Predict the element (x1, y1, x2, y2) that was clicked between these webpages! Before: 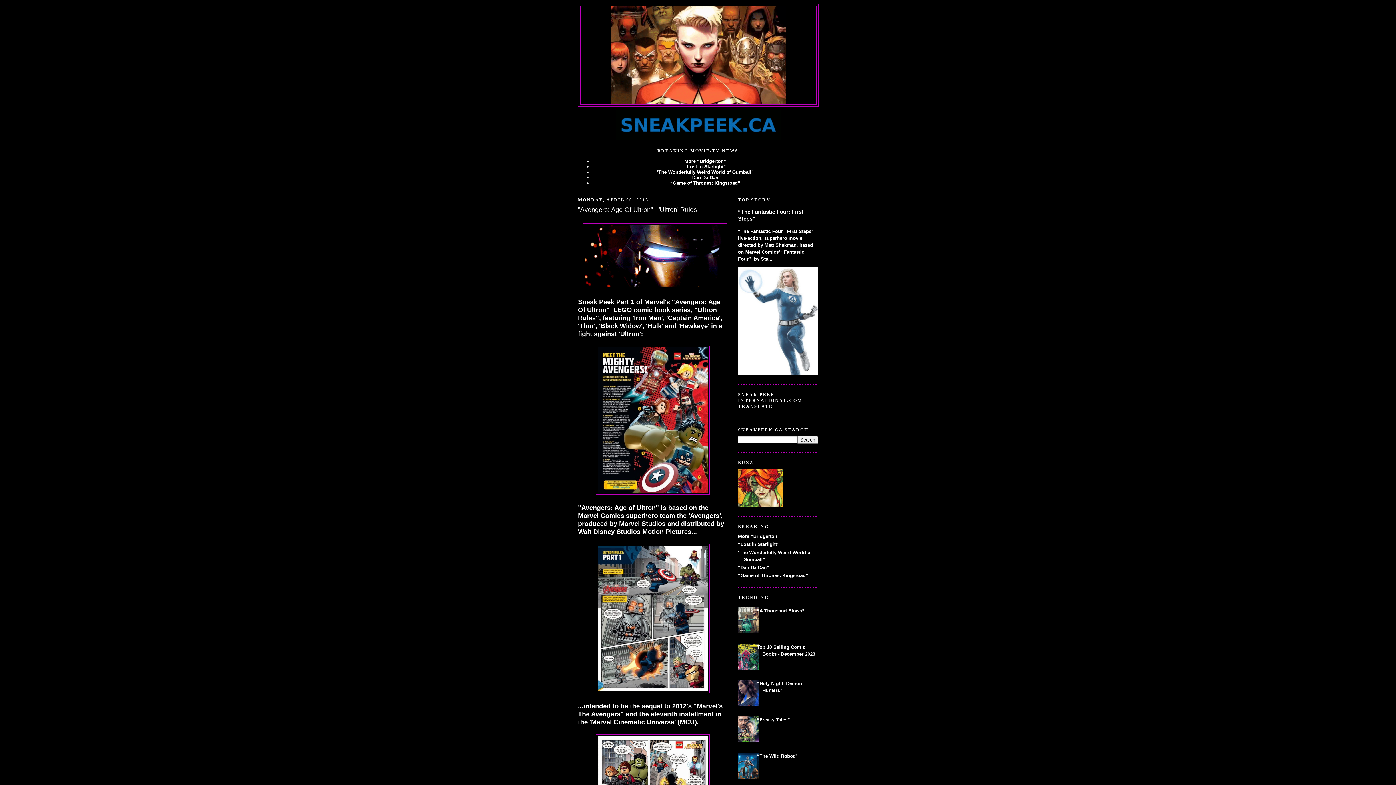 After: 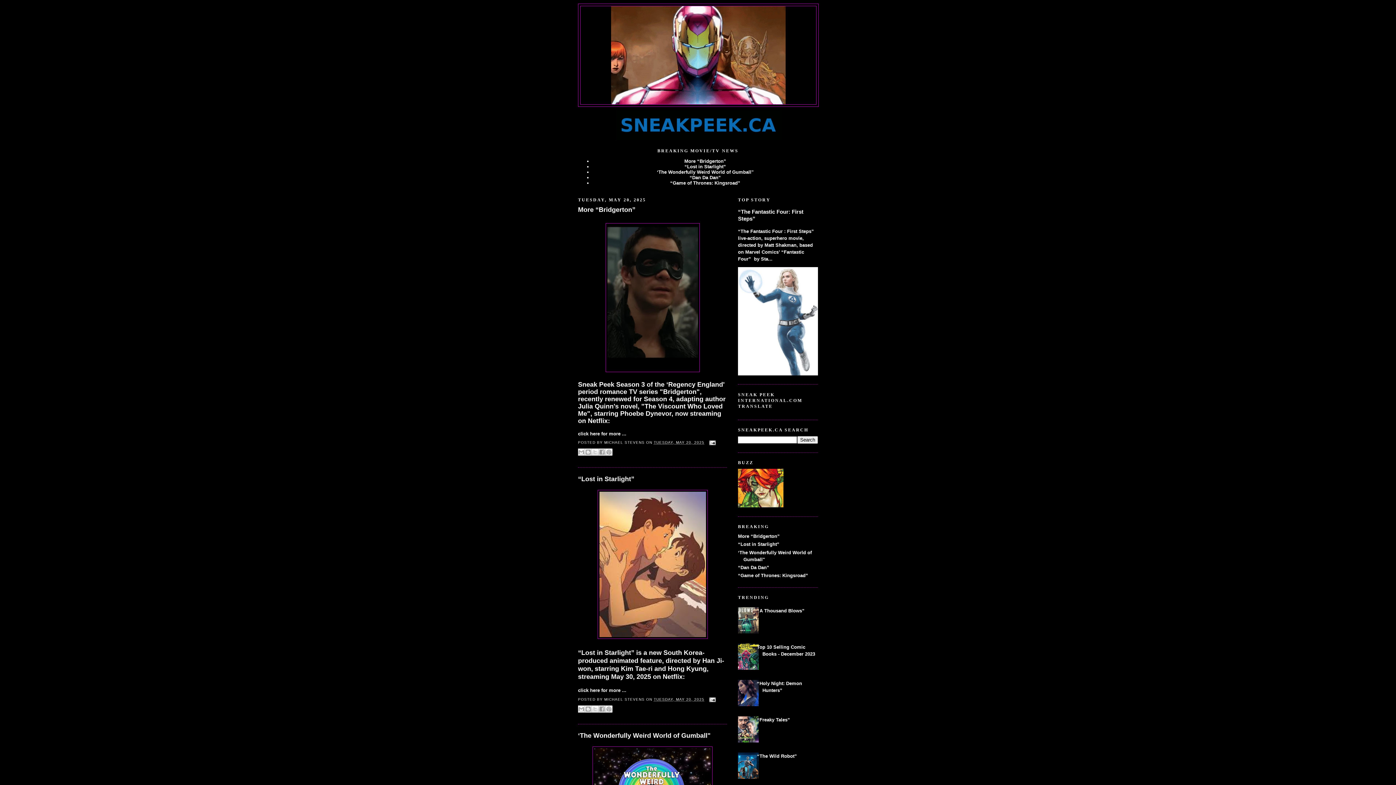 Action: bbox: (580, 6, 816, 104)